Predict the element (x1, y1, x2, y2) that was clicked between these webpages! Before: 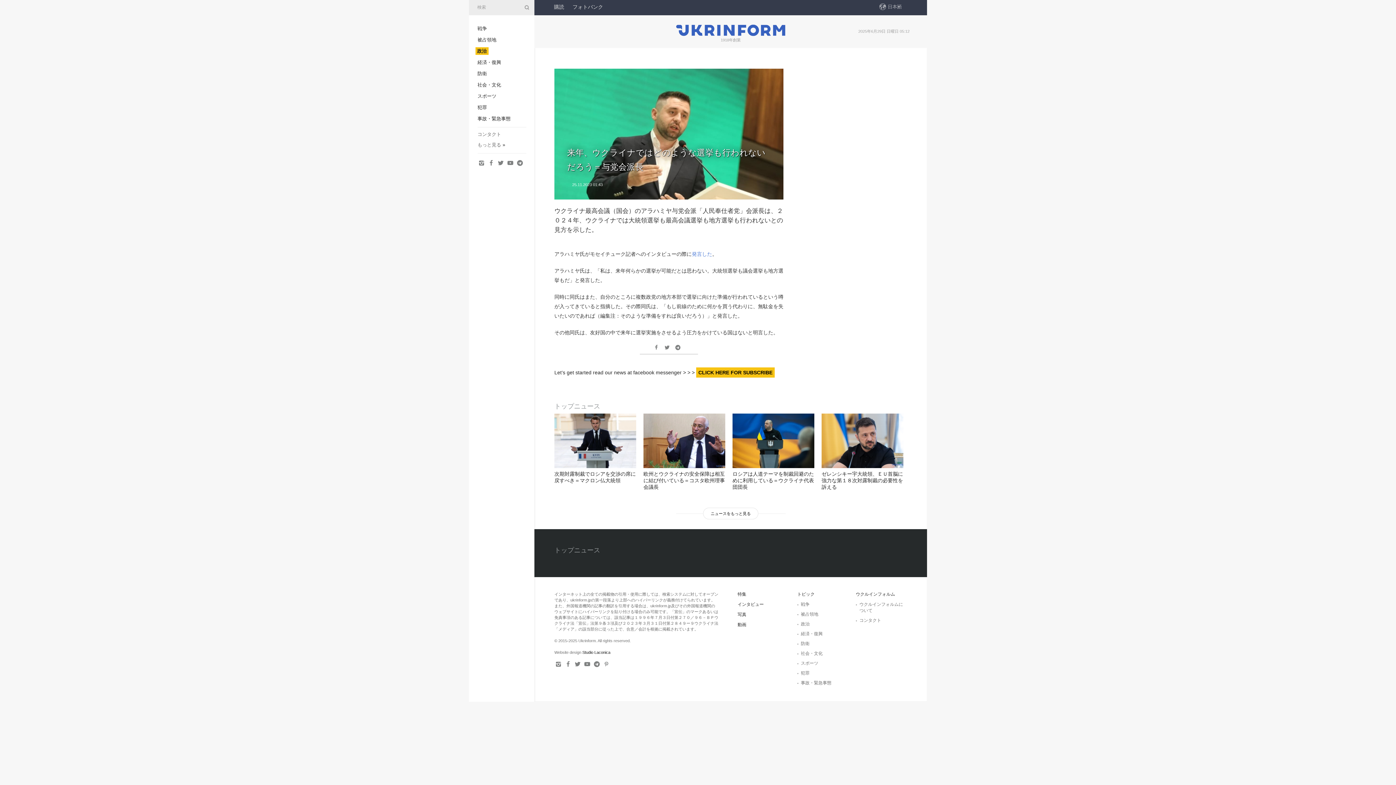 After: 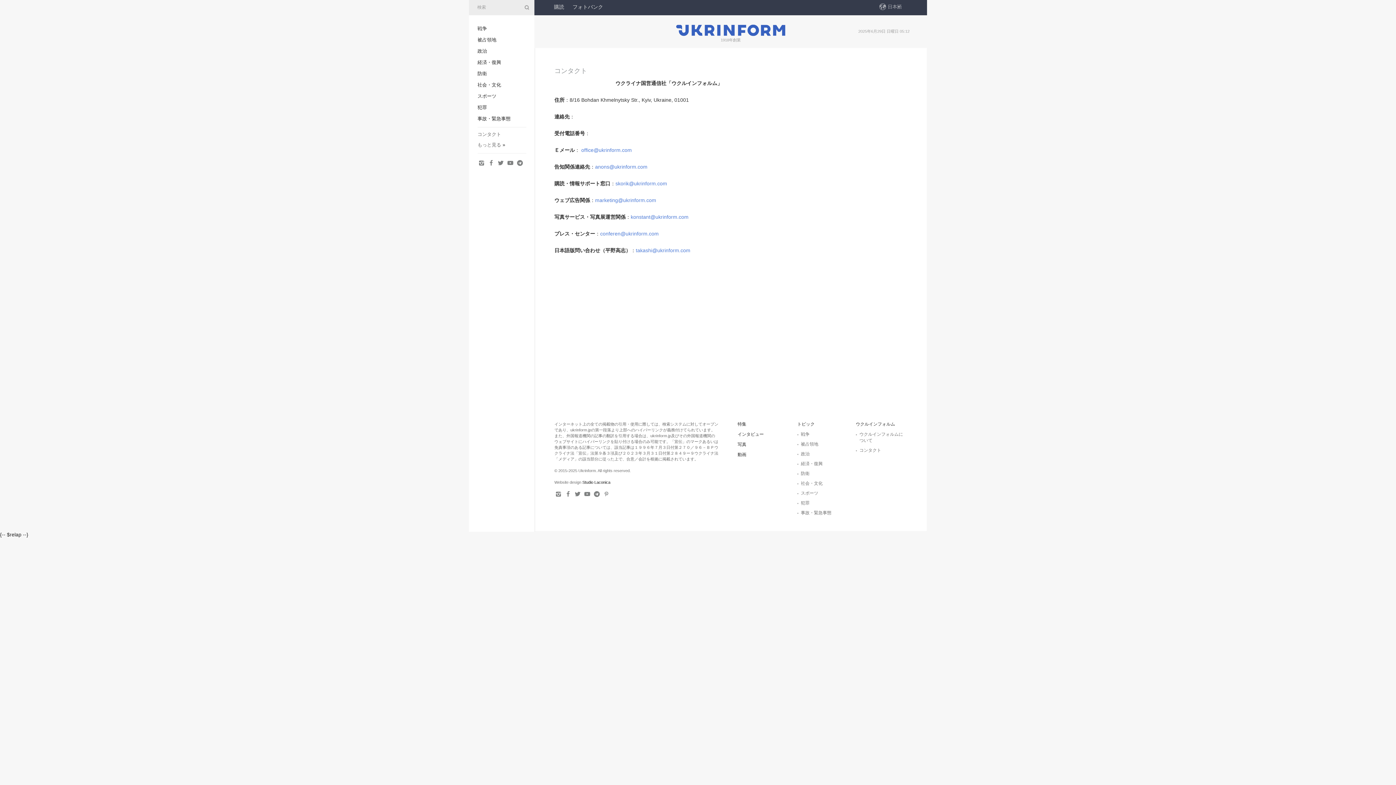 Action: bbox: (477, 131, 501, 137) label: コンタクト